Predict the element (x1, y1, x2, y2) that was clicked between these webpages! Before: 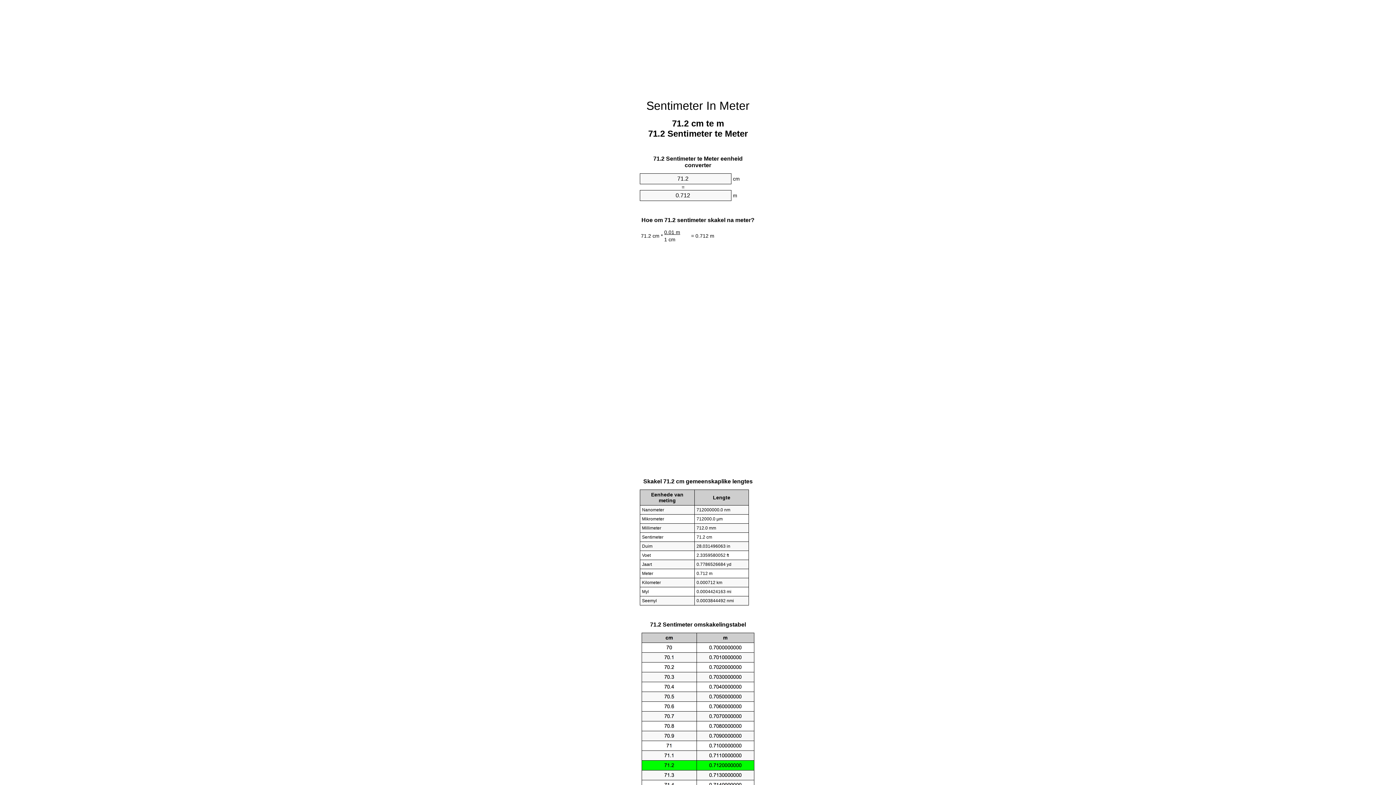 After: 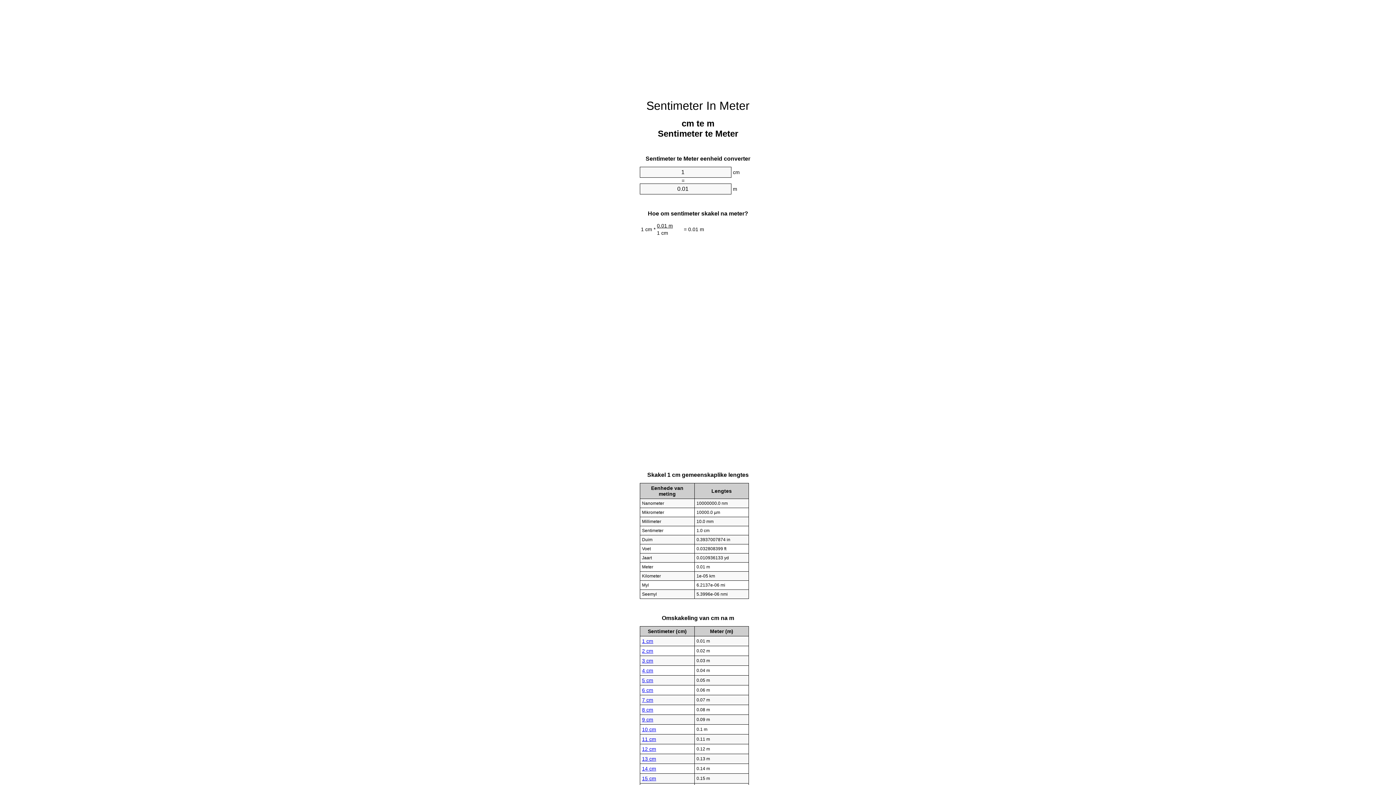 Action: label: Sentimeter In Meter bbox: (646, 99, 749, 112)